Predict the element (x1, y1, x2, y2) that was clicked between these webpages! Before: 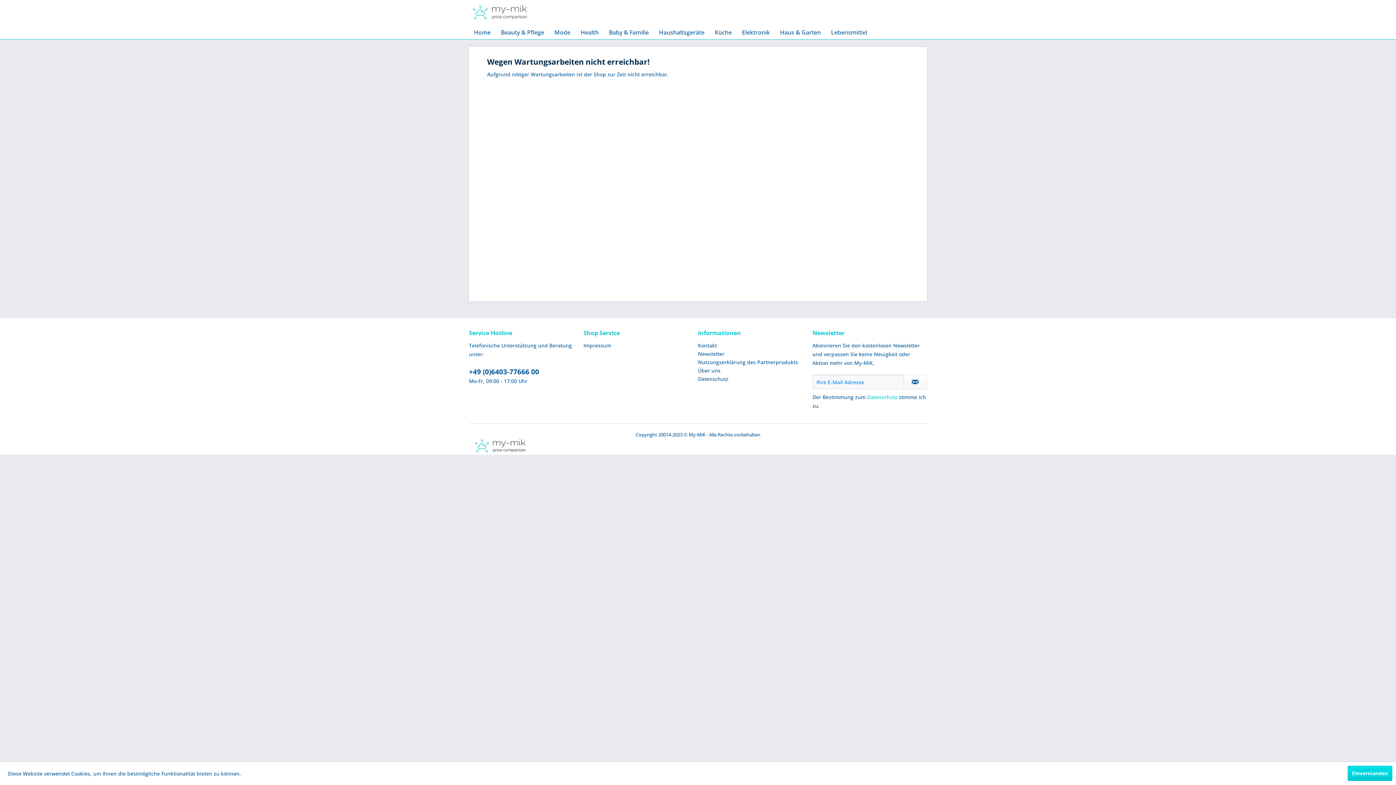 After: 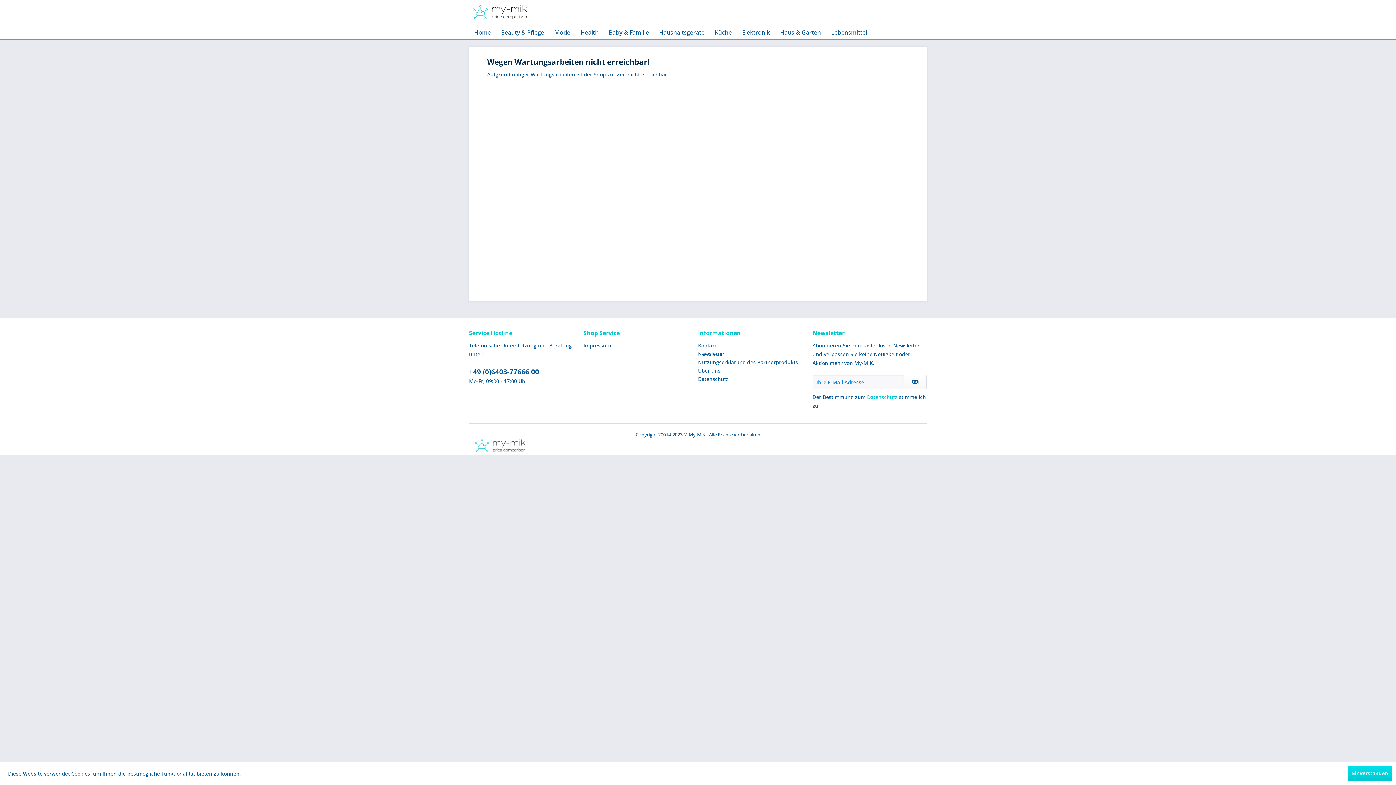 Action: label: Nutzungserklärung des Partnerprodukts bbox: (698, 358, 809, 366)